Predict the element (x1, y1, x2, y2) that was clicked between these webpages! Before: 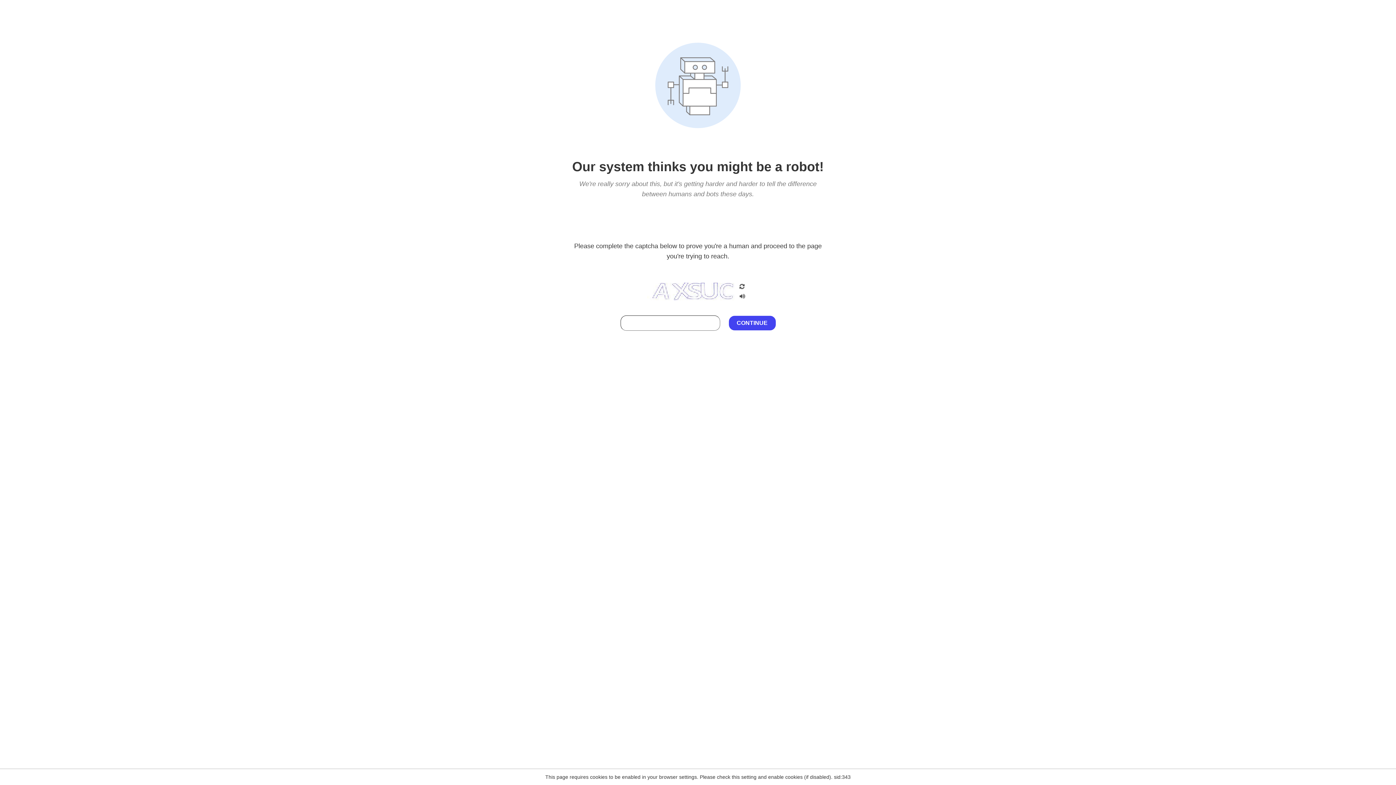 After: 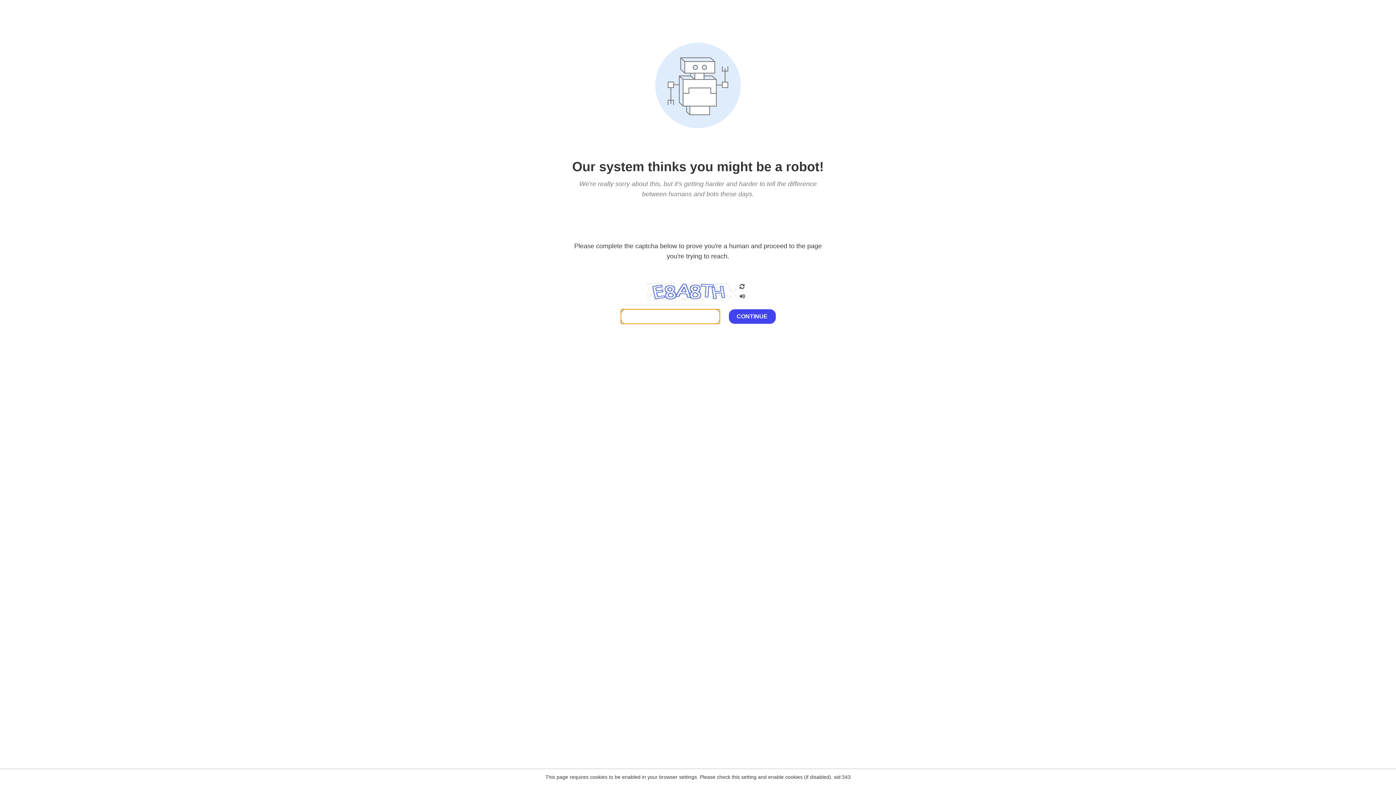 Action: bbox: (738, 200, 746, 210)